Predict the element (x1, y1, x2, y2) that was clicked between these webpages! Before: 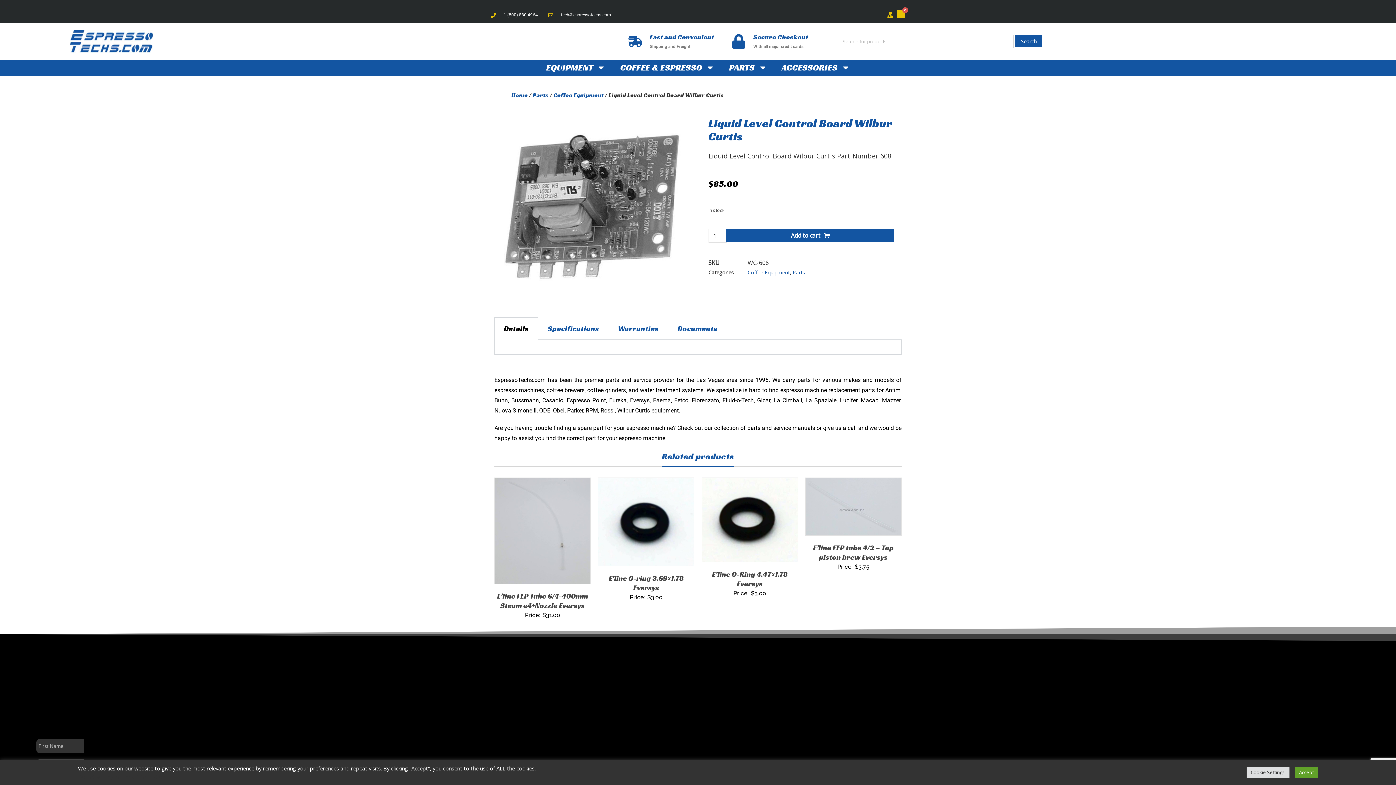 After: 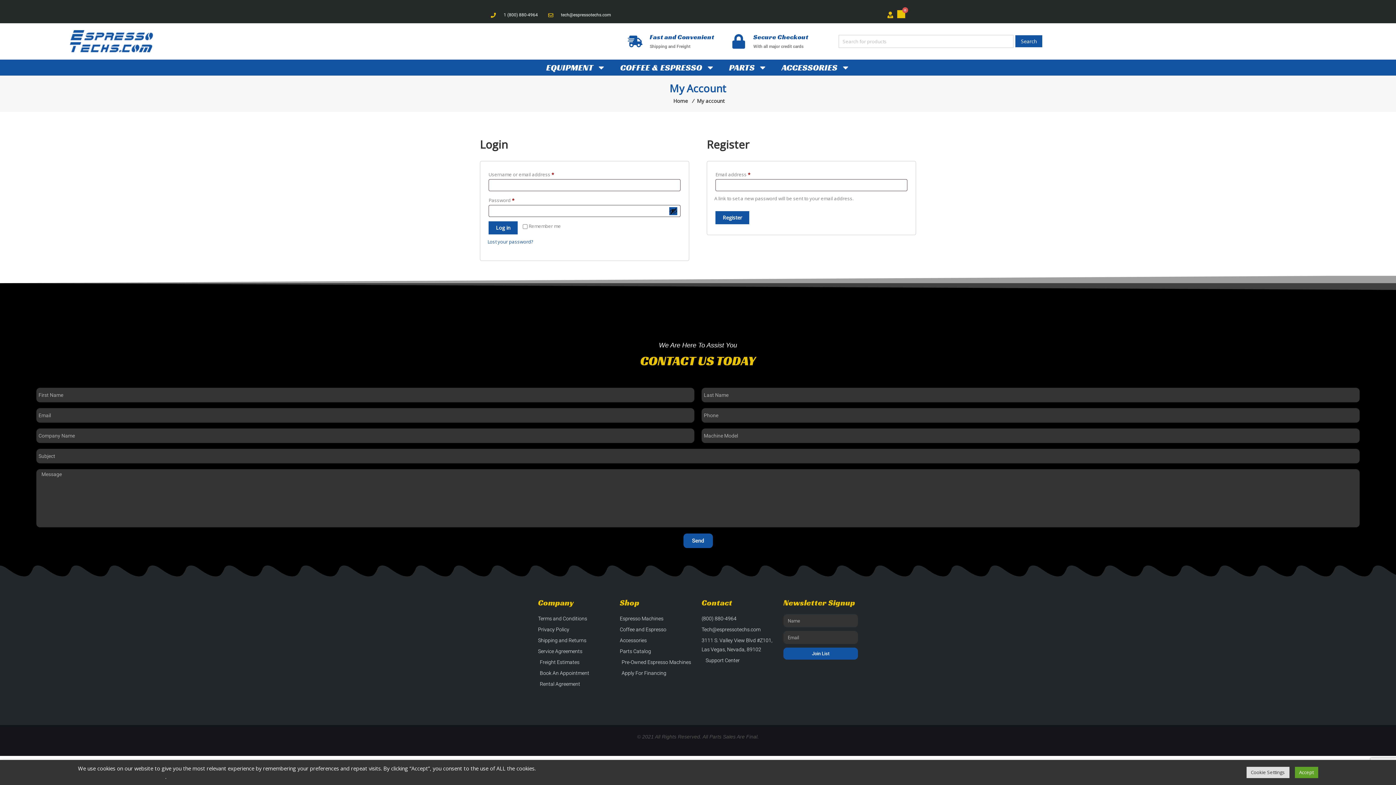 Action: bbox: (887, 11, 893, 18)